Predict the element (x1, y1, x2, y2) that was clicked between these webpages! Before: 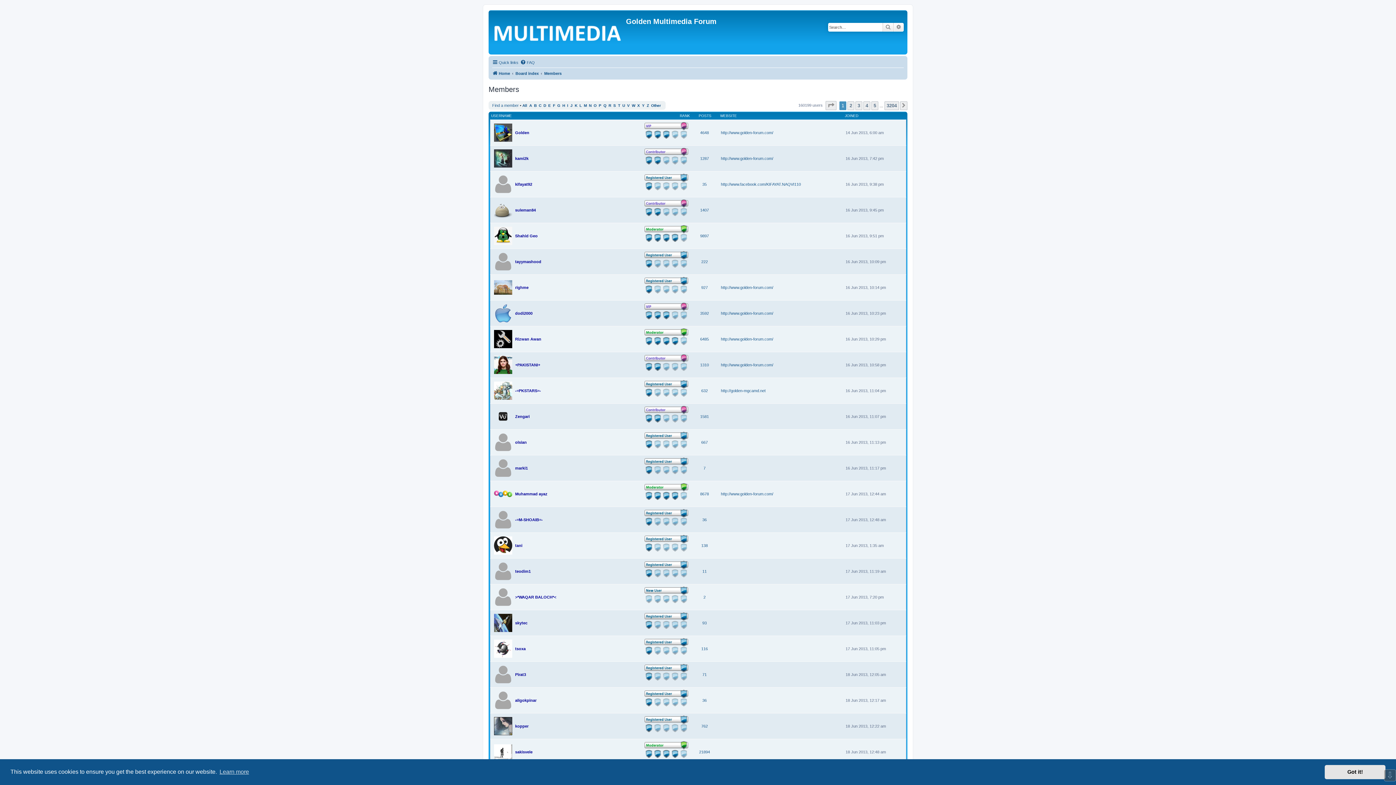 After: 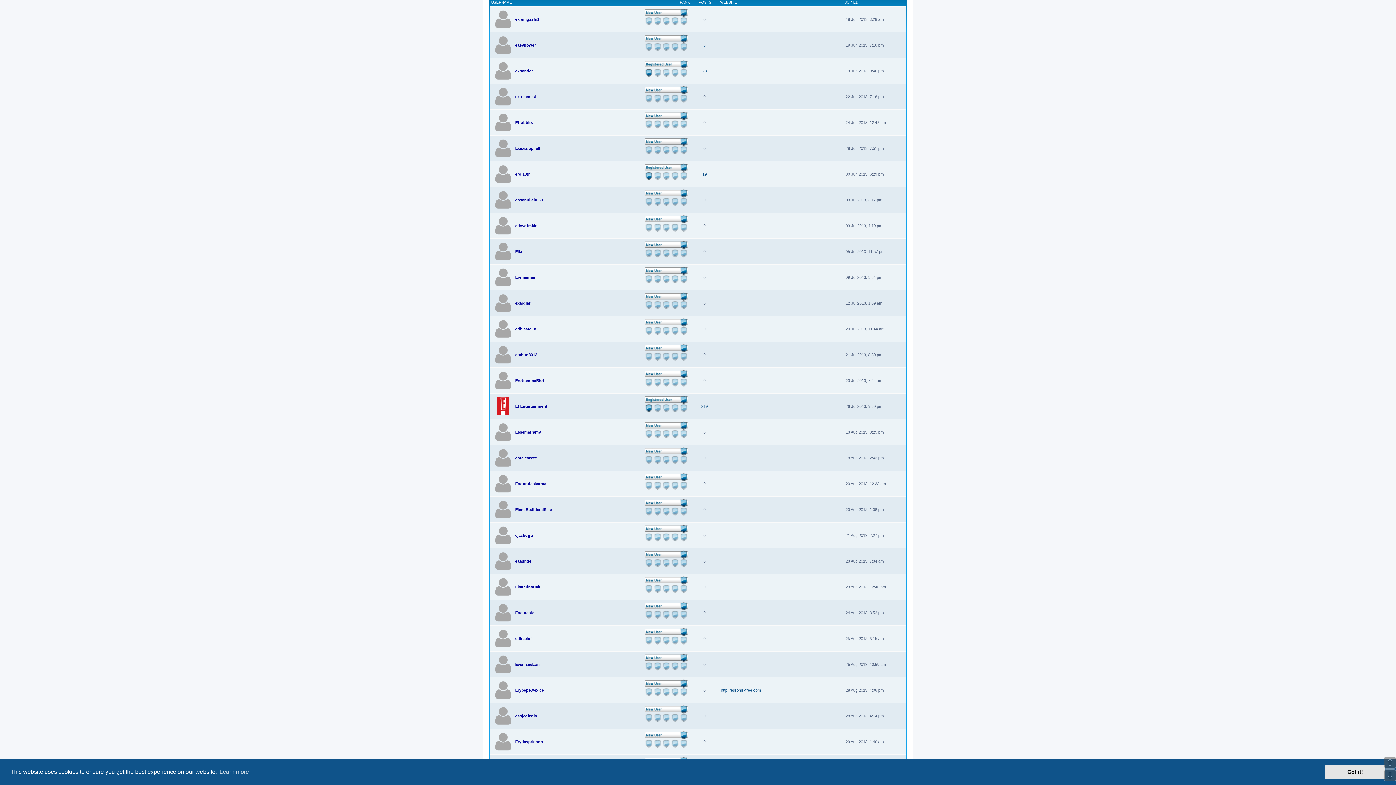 Action: bbox: (548, 103, 550, 107) label: E